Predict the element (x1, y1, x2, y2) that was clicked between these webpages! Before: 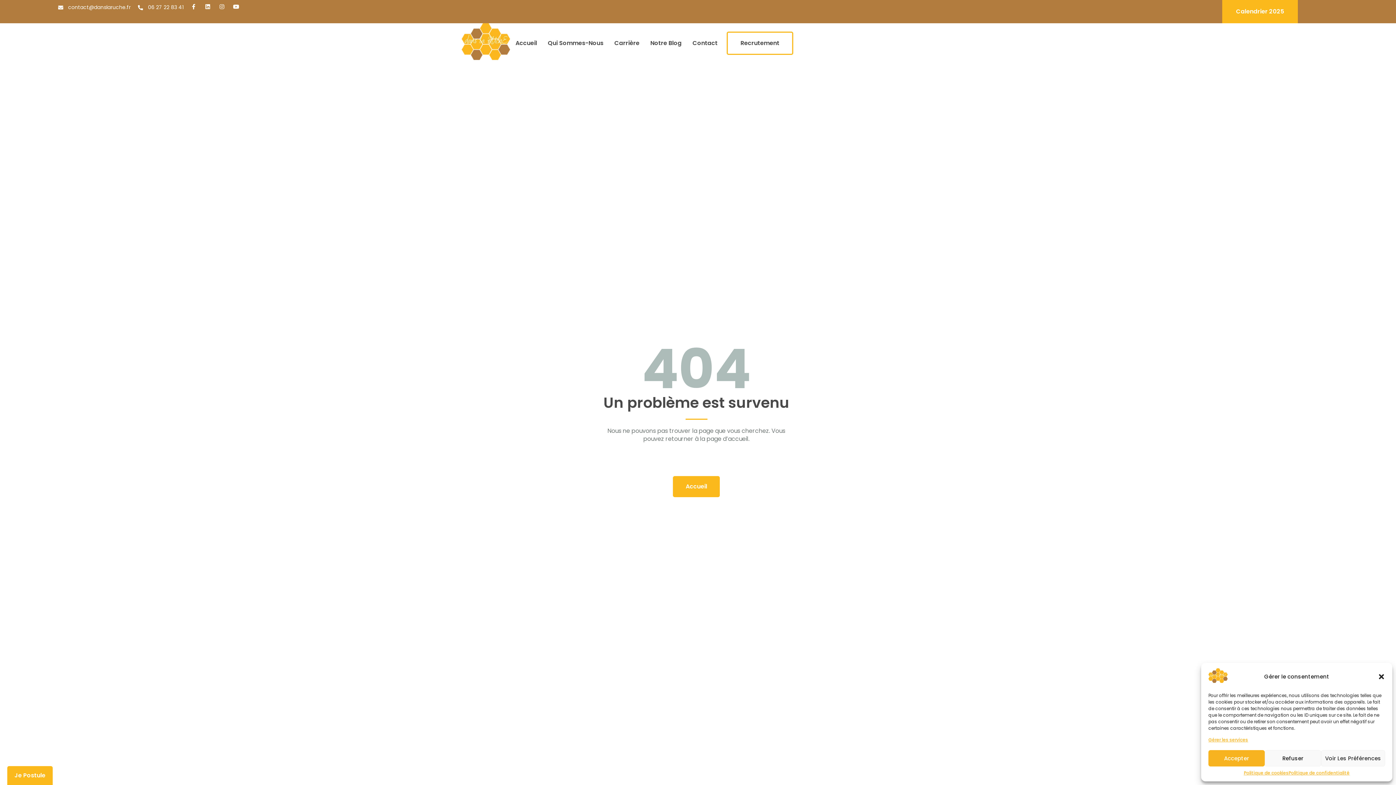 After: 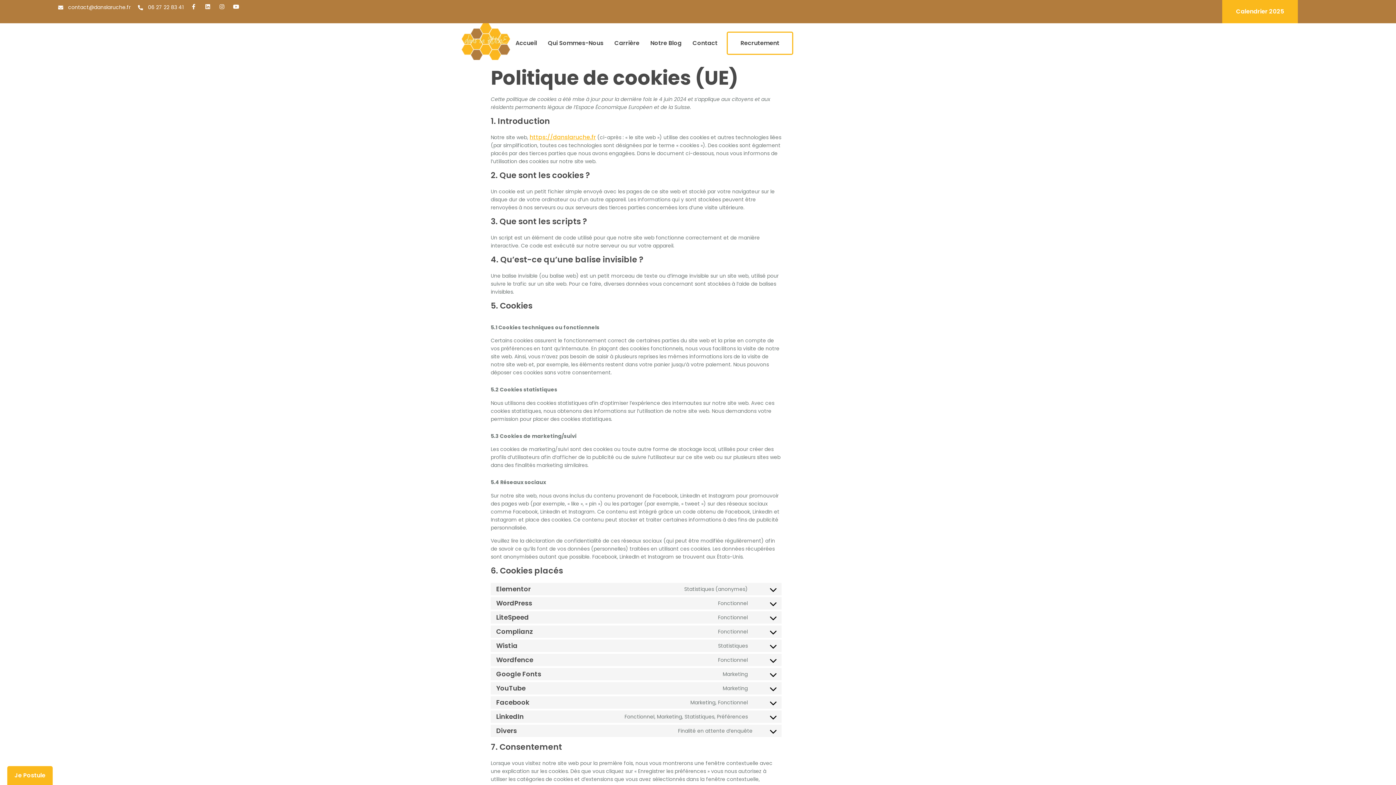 Action: label: Politique de cookies bbox: (1244, 770, 1288, 776)